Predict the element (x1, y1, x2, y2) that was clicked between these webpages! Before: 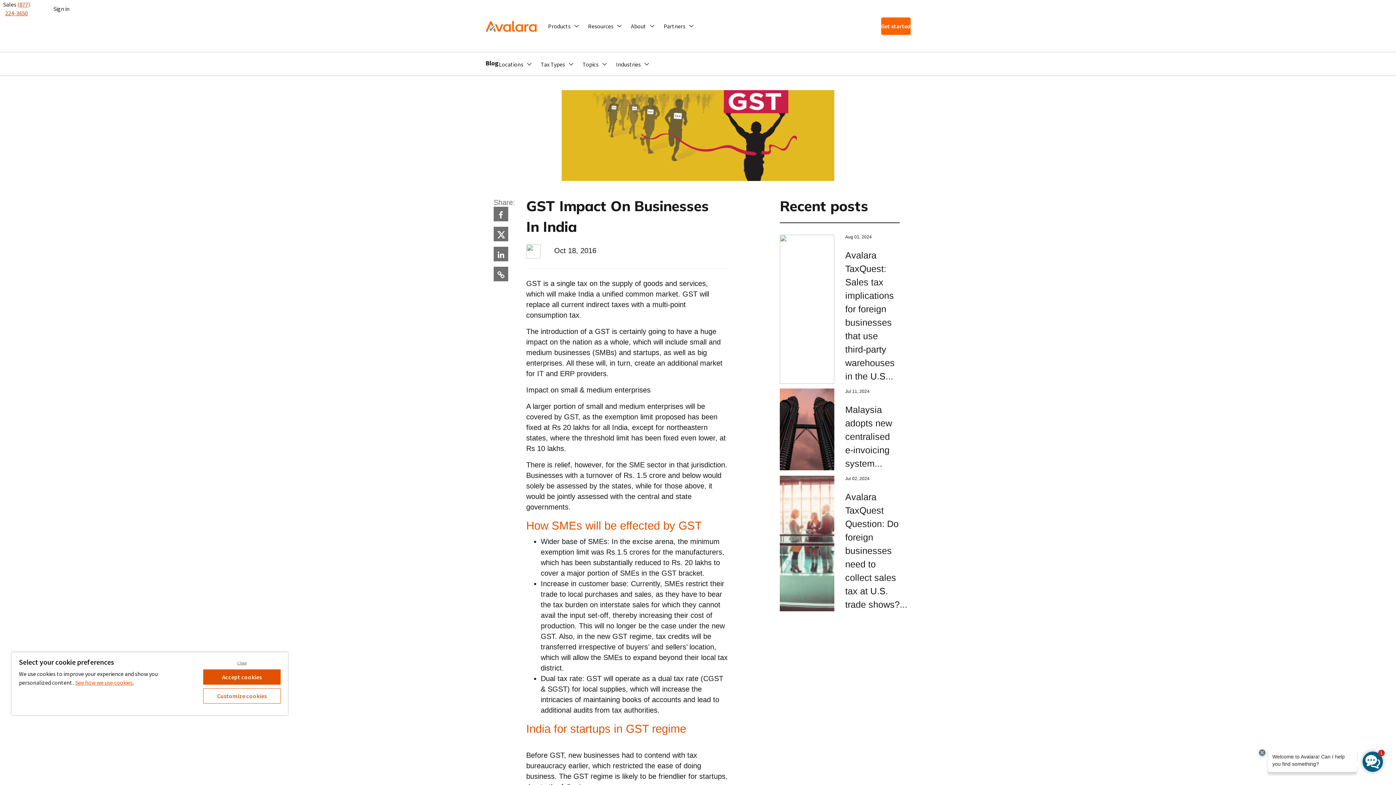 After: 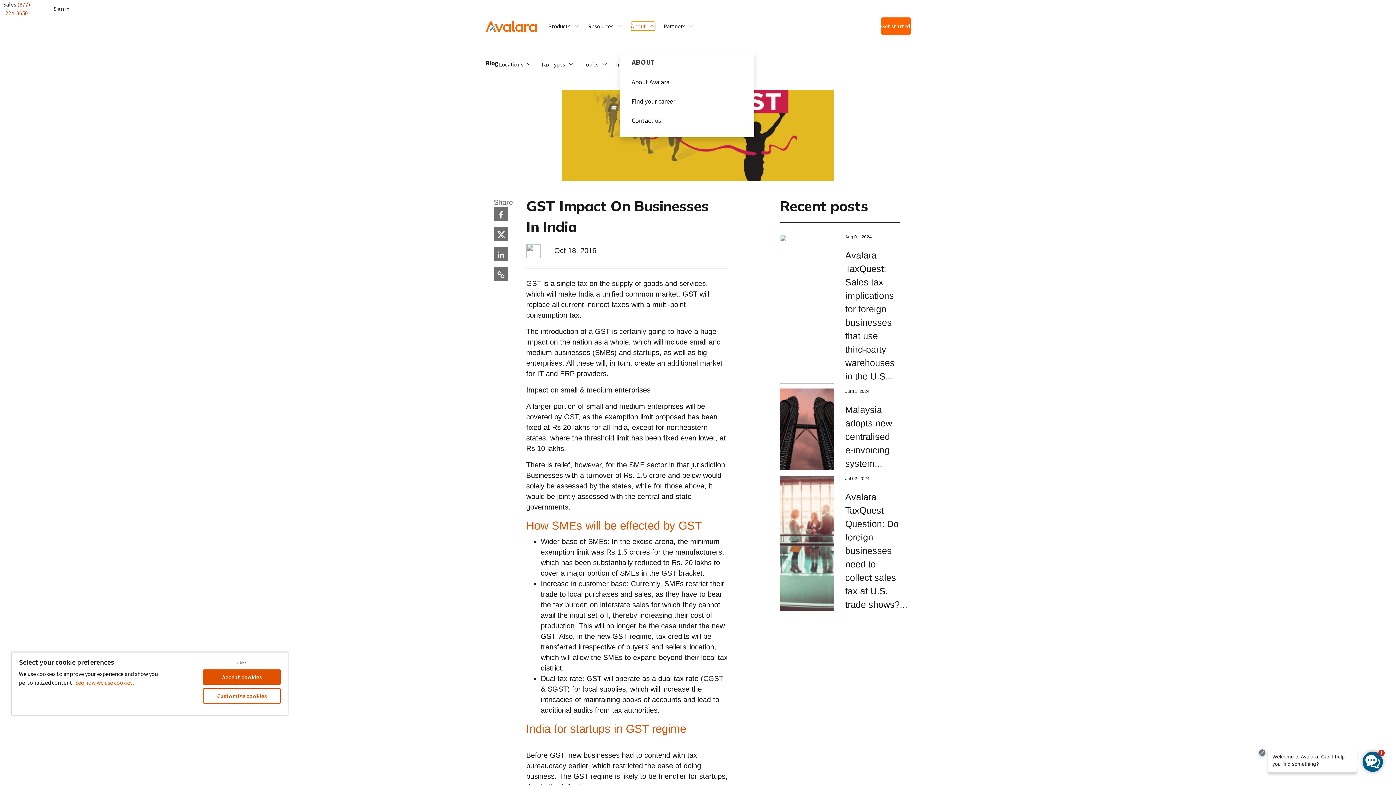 Action: label: About bbox: (631, 21, 655, 30)